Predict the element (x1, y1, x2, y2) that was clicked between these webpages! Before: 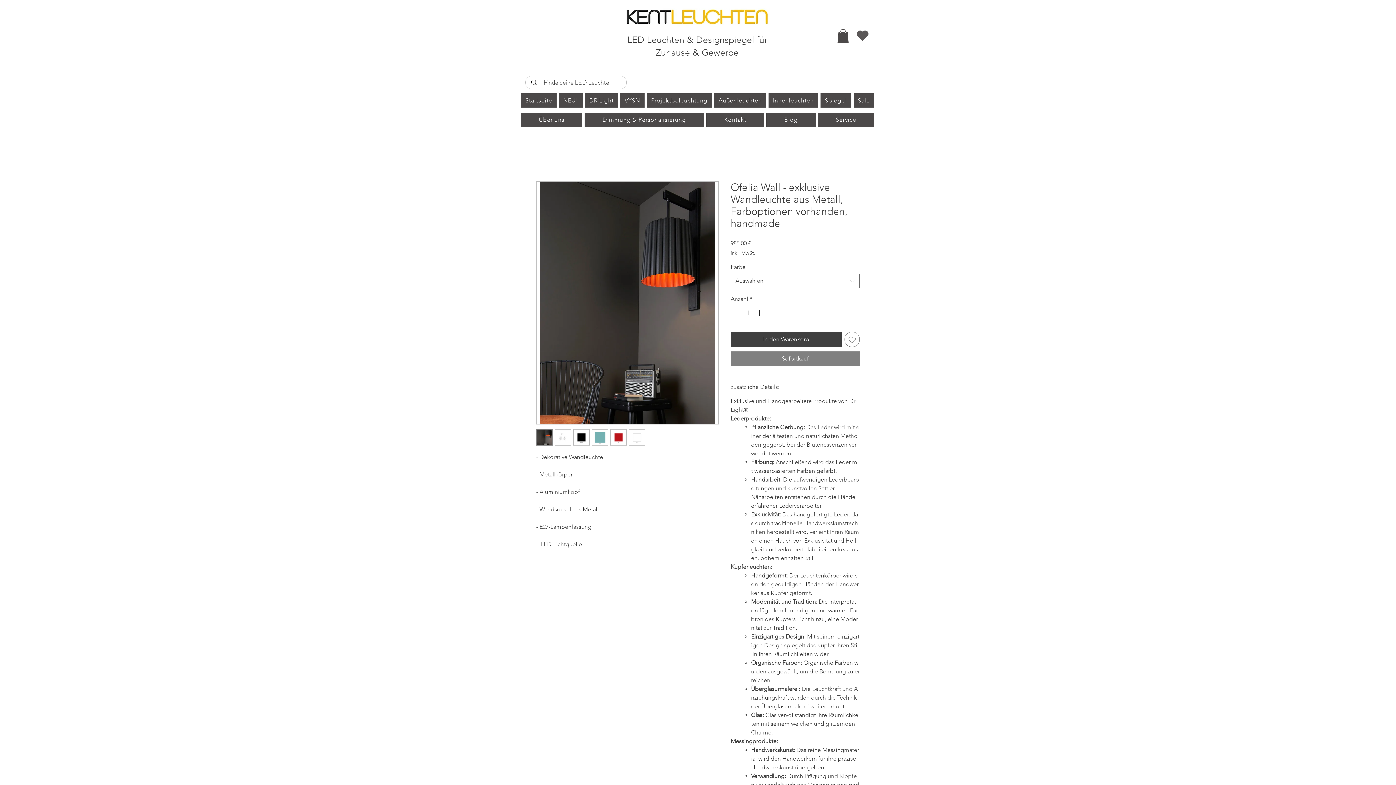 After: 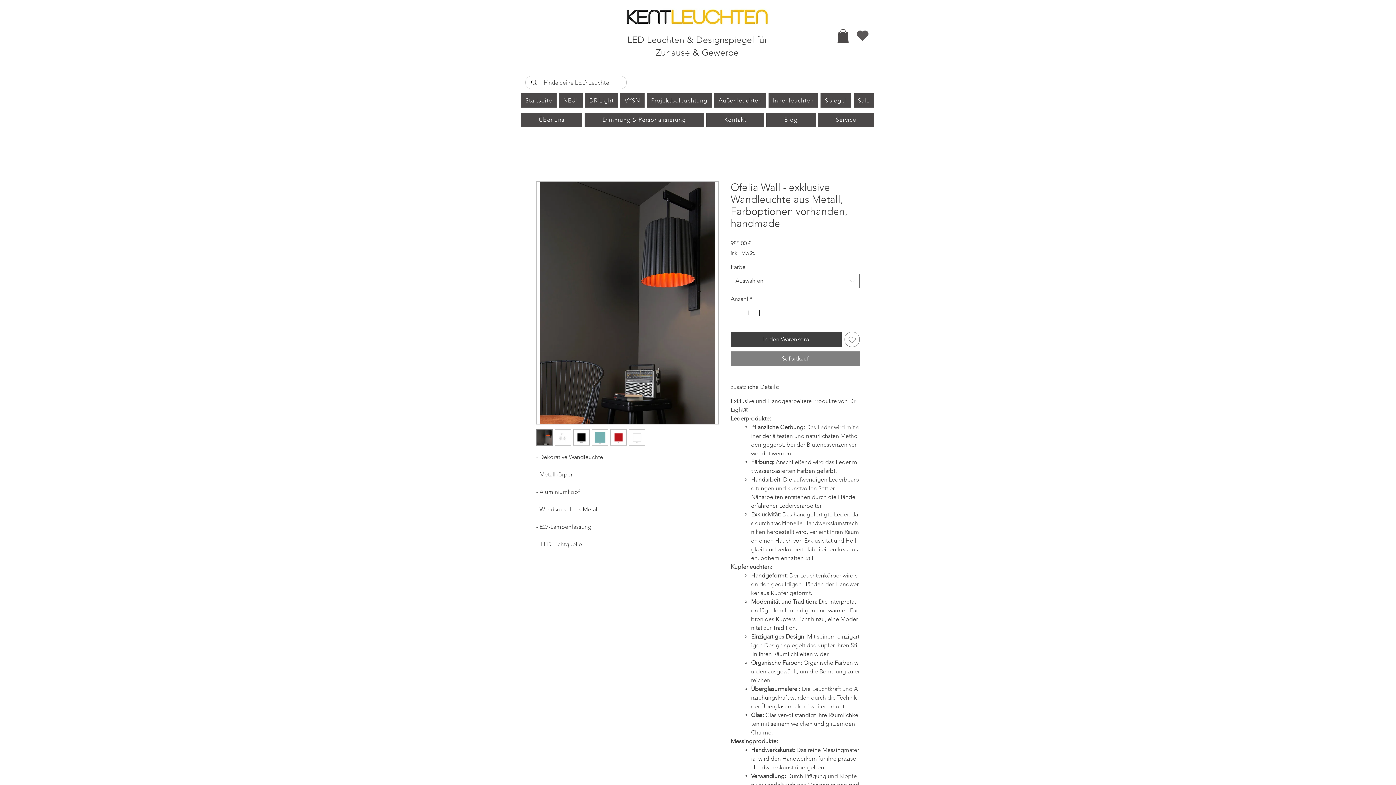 Action: label: Auf den Wunschzettel bbox: (844, 332, 860, 347)